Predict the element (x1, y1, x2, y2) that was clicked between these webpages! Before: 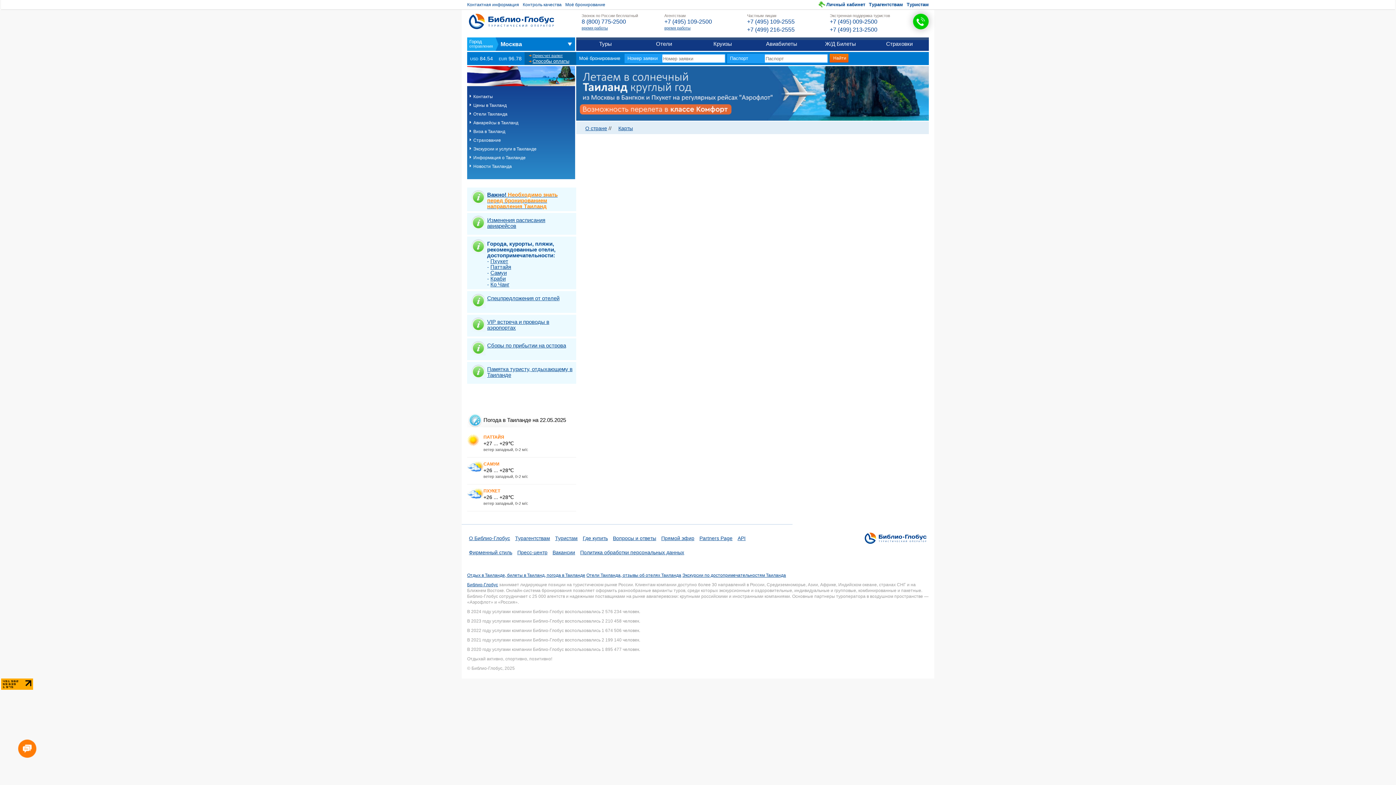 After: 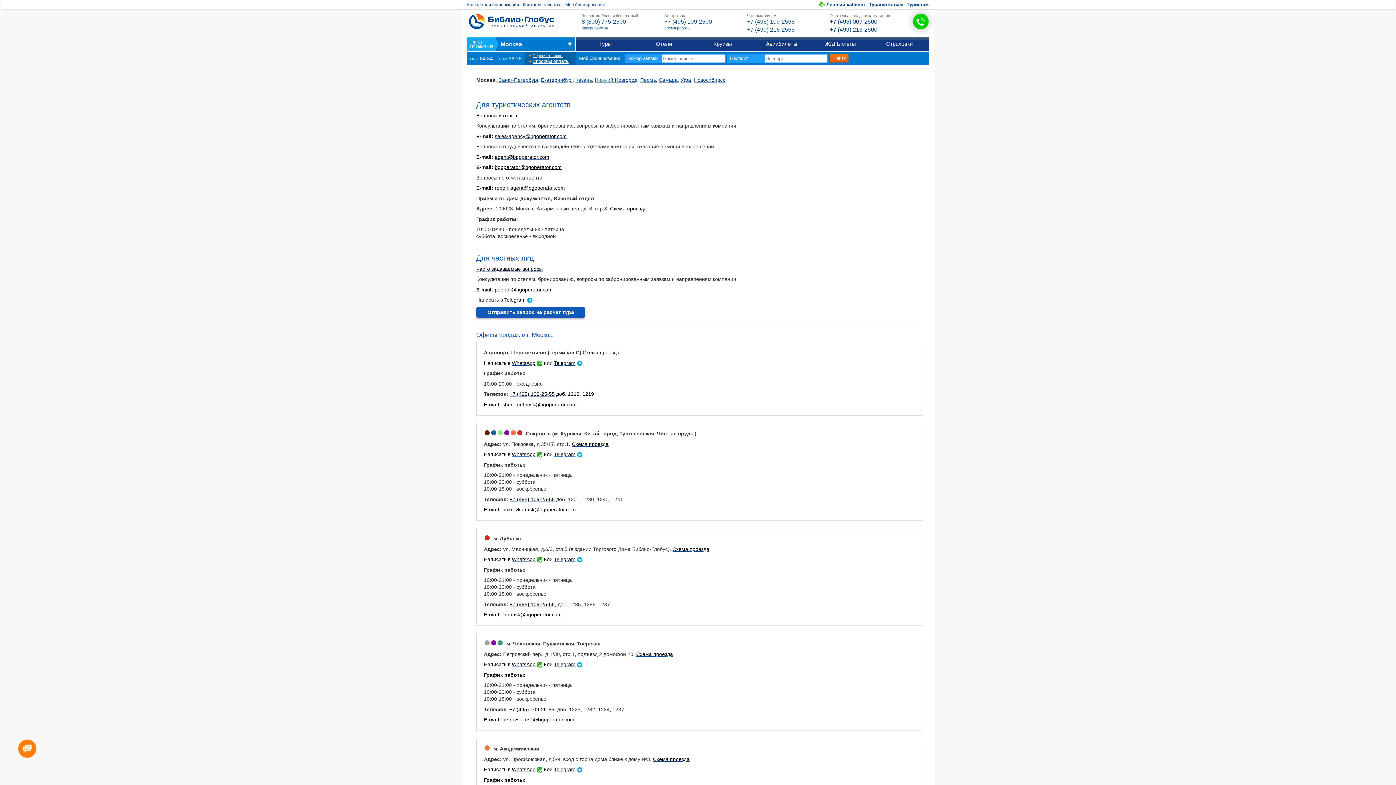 Action: label: Где купить bbox: (582, 535, 608, 541)